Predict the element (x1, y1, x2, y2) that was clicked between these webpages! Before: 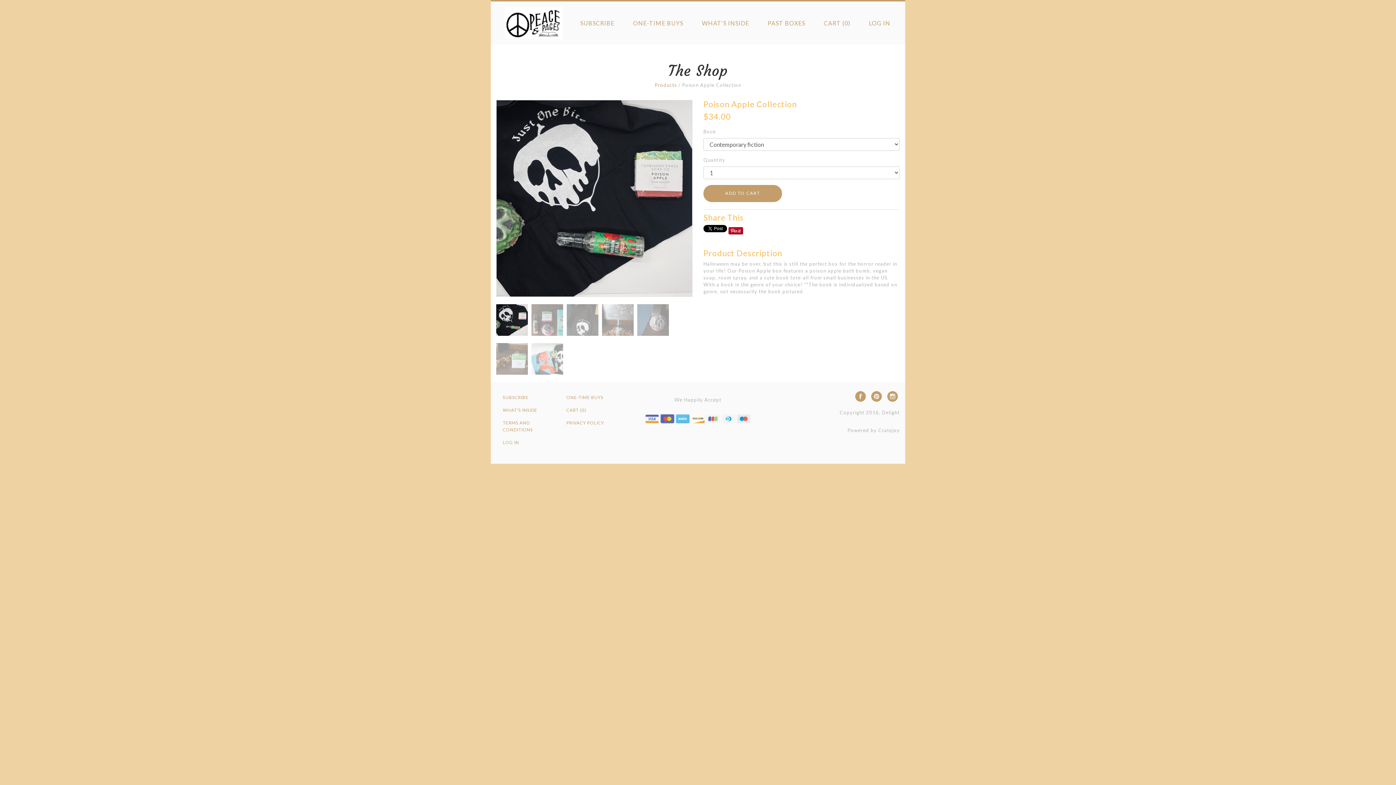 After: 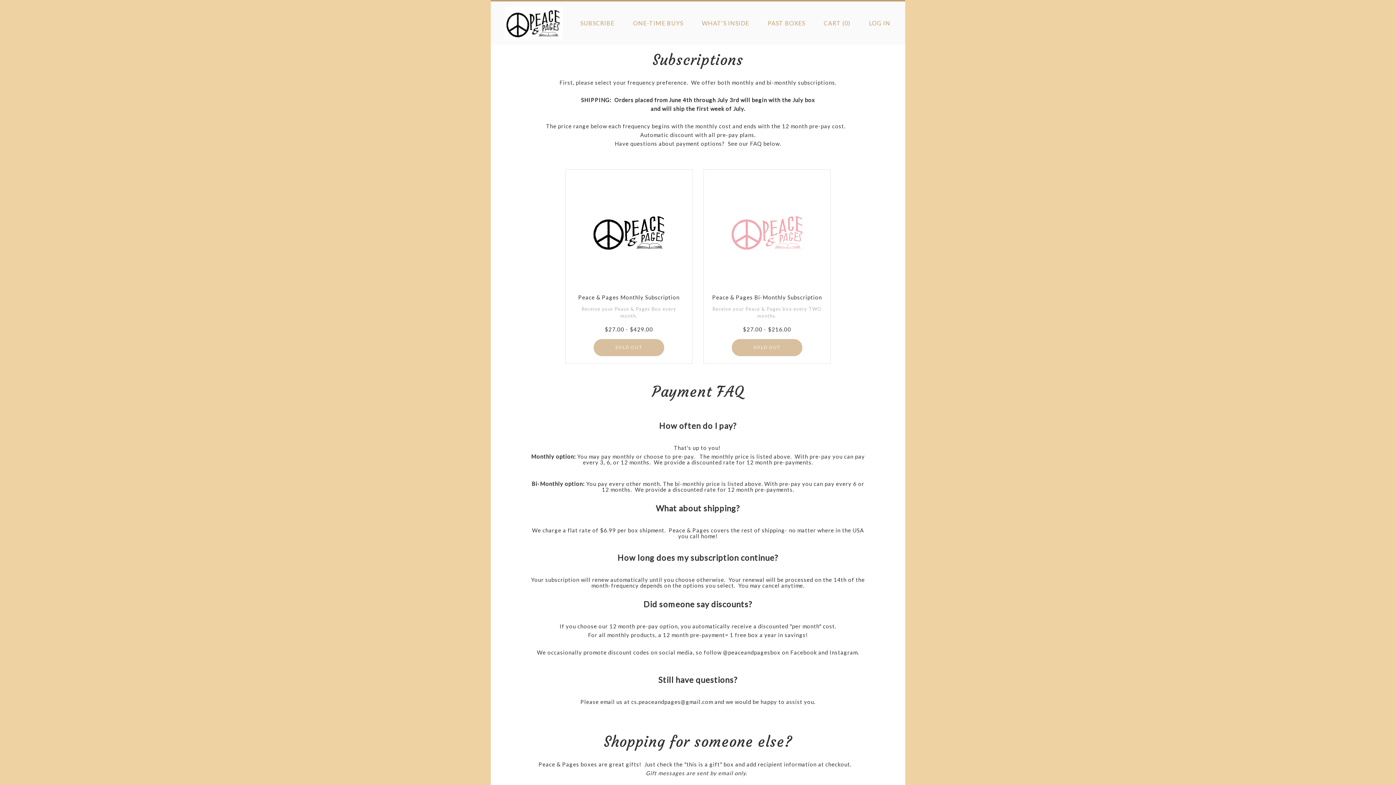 Action: label: SUBSCRIBE bbox: (573, 16, 621, 29)